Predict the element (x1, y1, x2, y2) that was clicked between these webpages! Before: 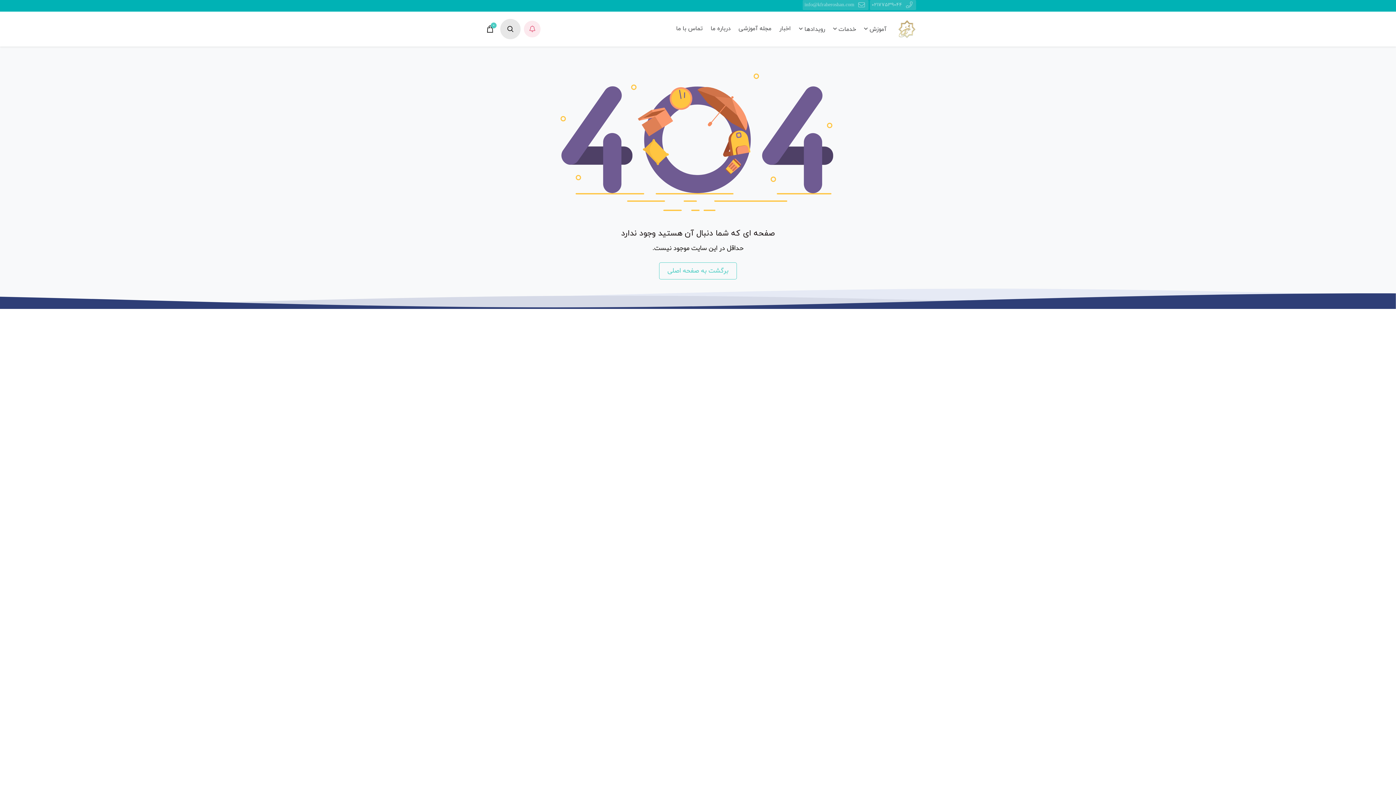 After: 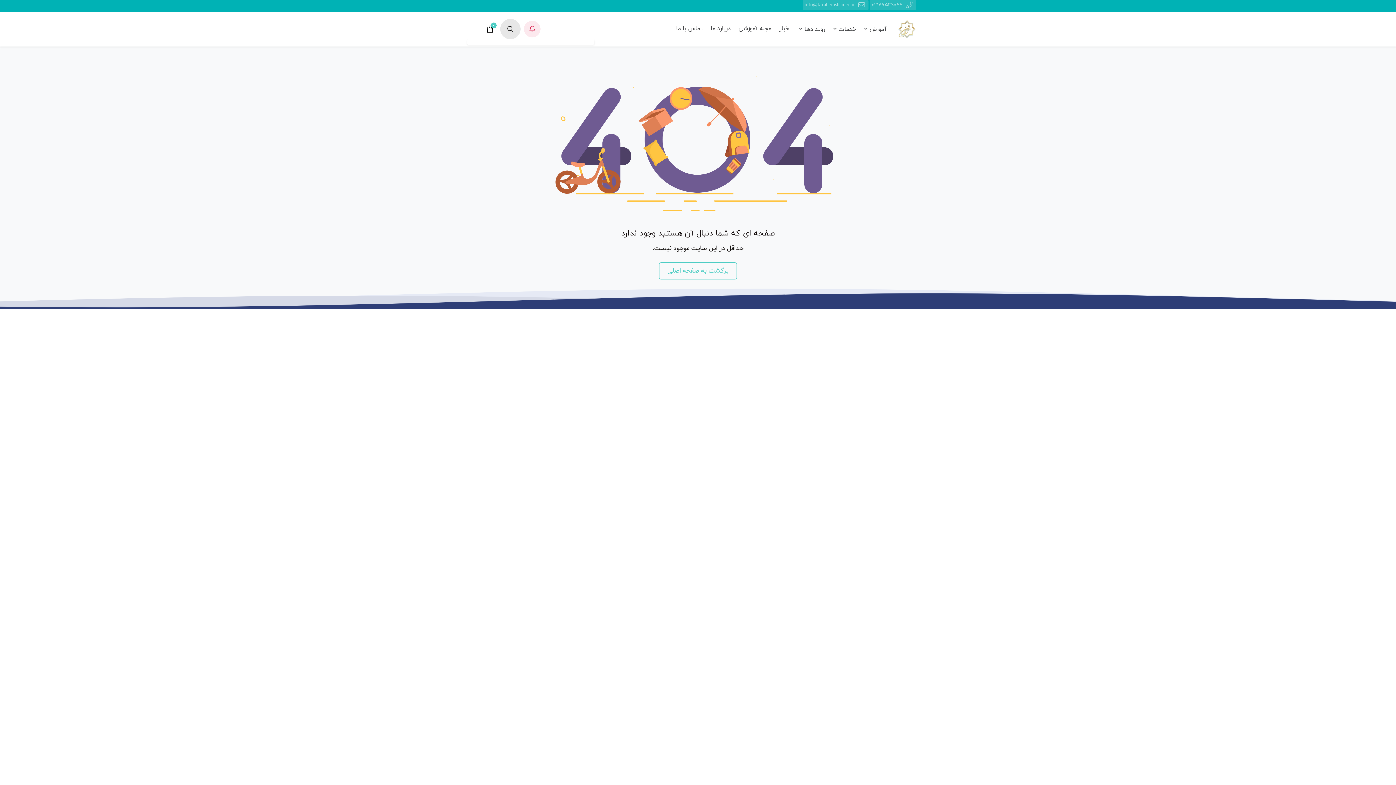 Action: label: 0 bbox: (480, 18, 500, 39)